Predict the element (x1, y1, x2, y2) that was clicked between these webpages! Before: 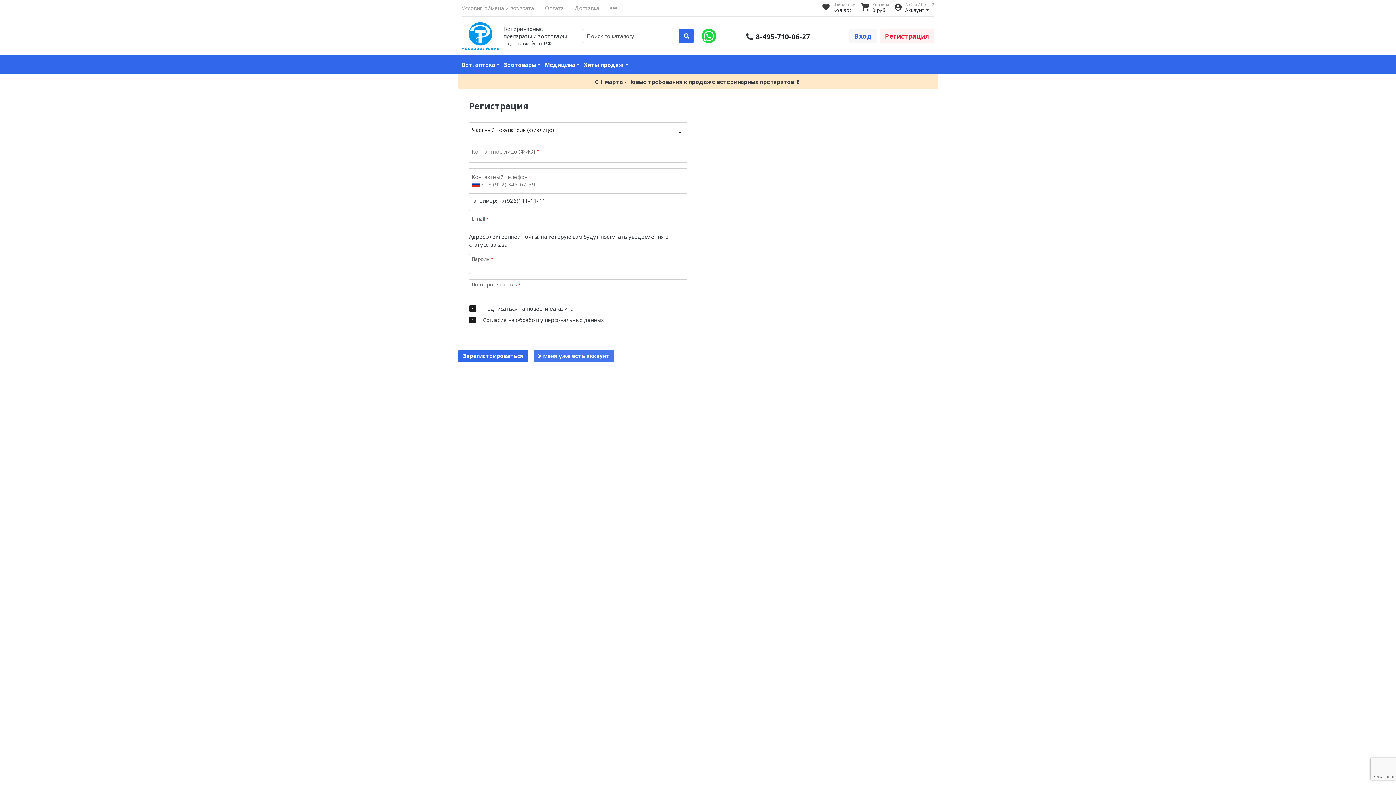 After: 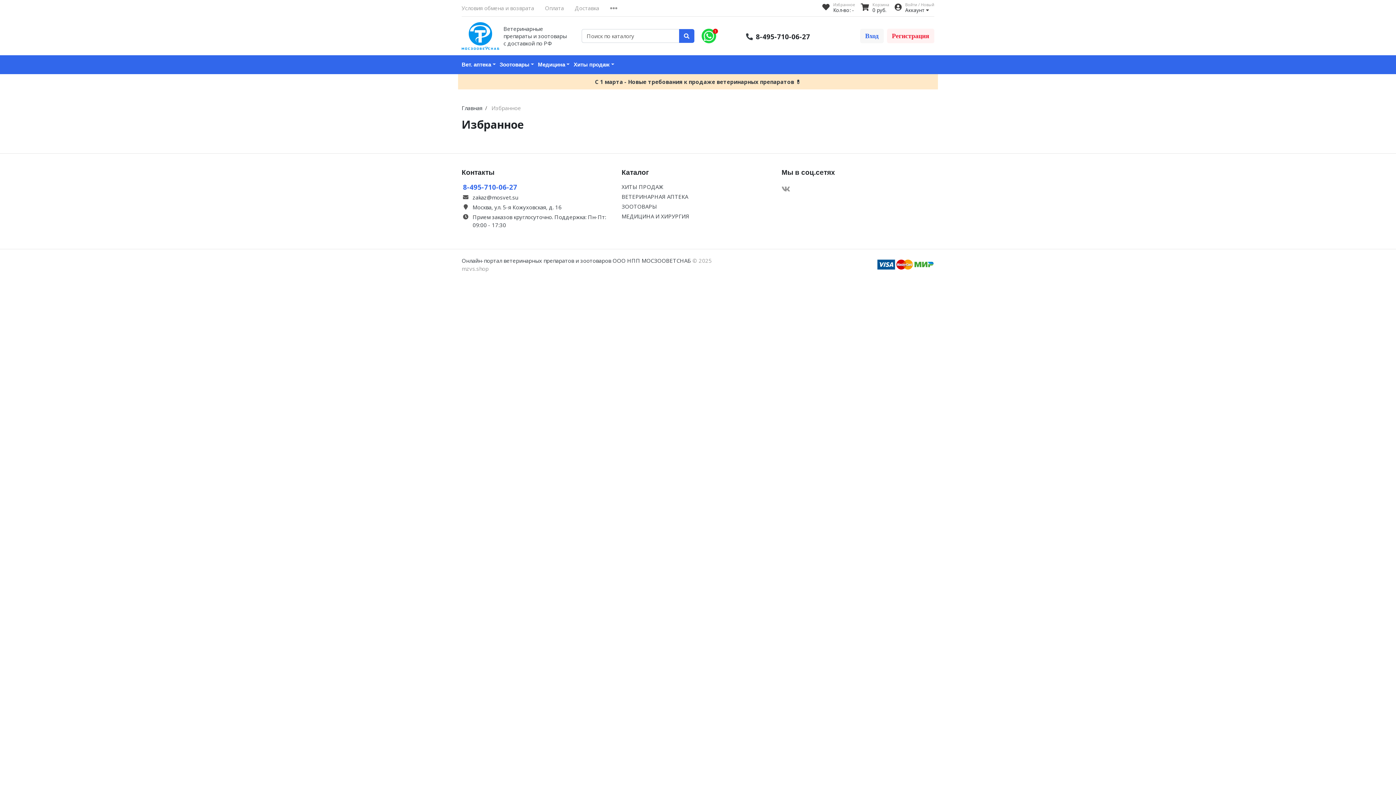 Action: bbox: (822, 1, 855, 13) label: Избранное
Кол-во: -